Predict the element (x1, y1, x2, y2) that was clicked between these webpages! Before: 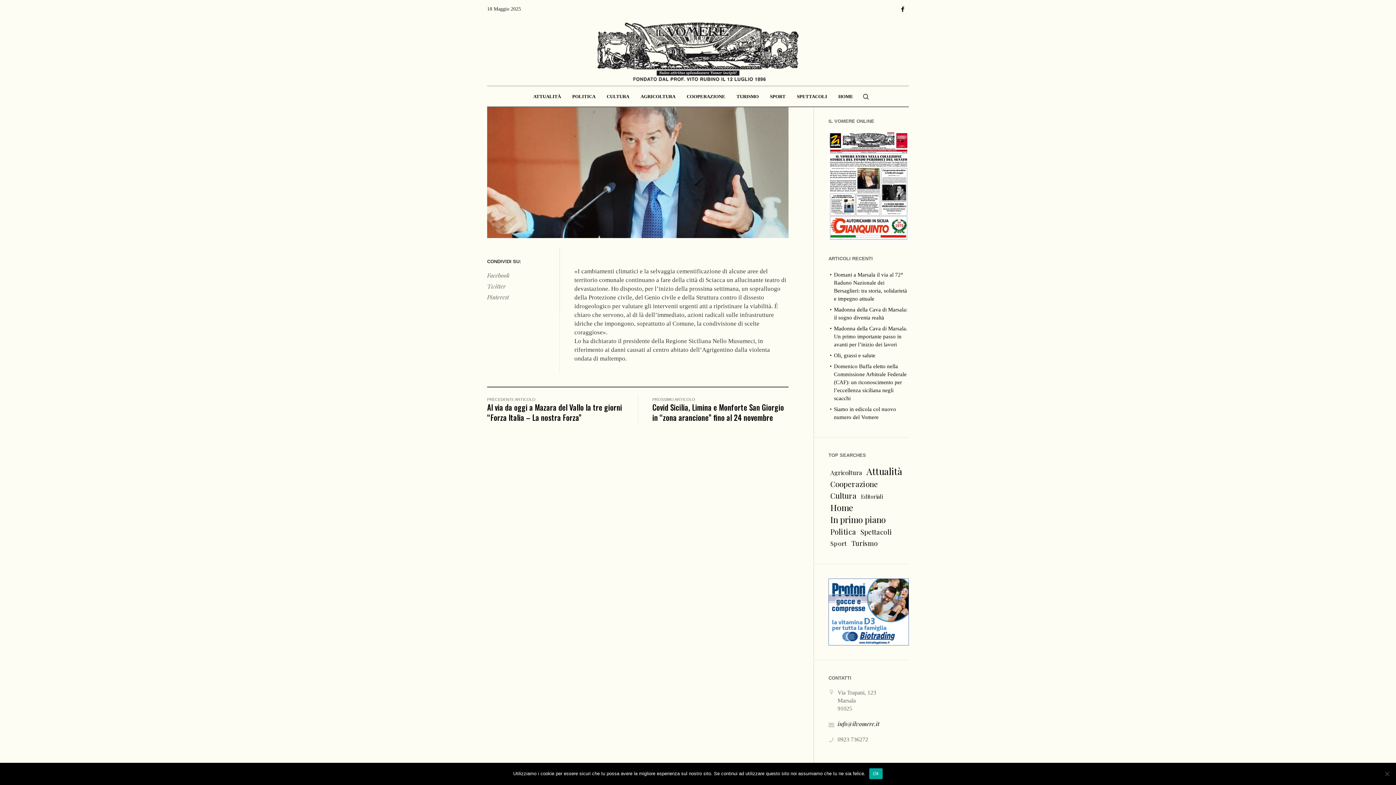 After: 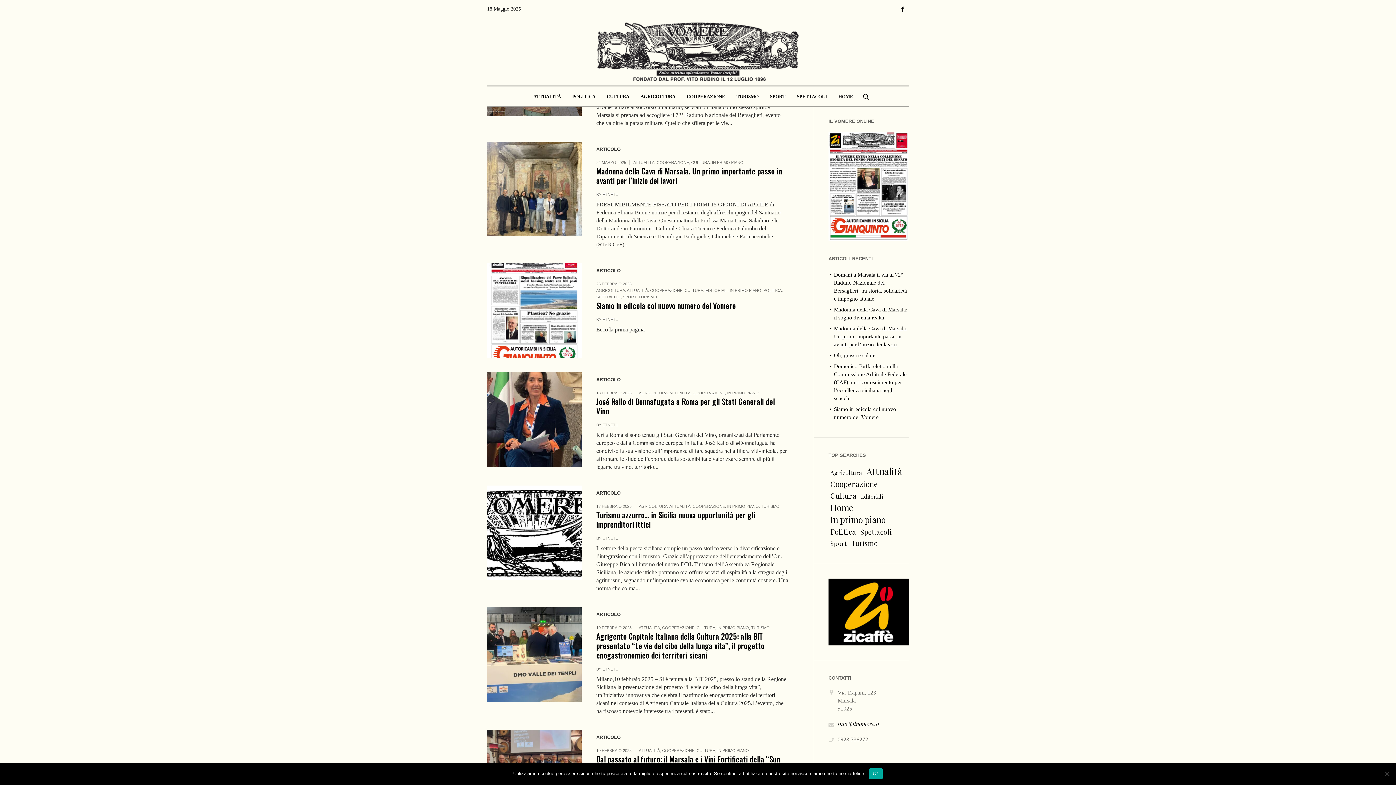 Action: label: Cooperazione (1.902 elementi) bbox: (830, 478, 878, 489)